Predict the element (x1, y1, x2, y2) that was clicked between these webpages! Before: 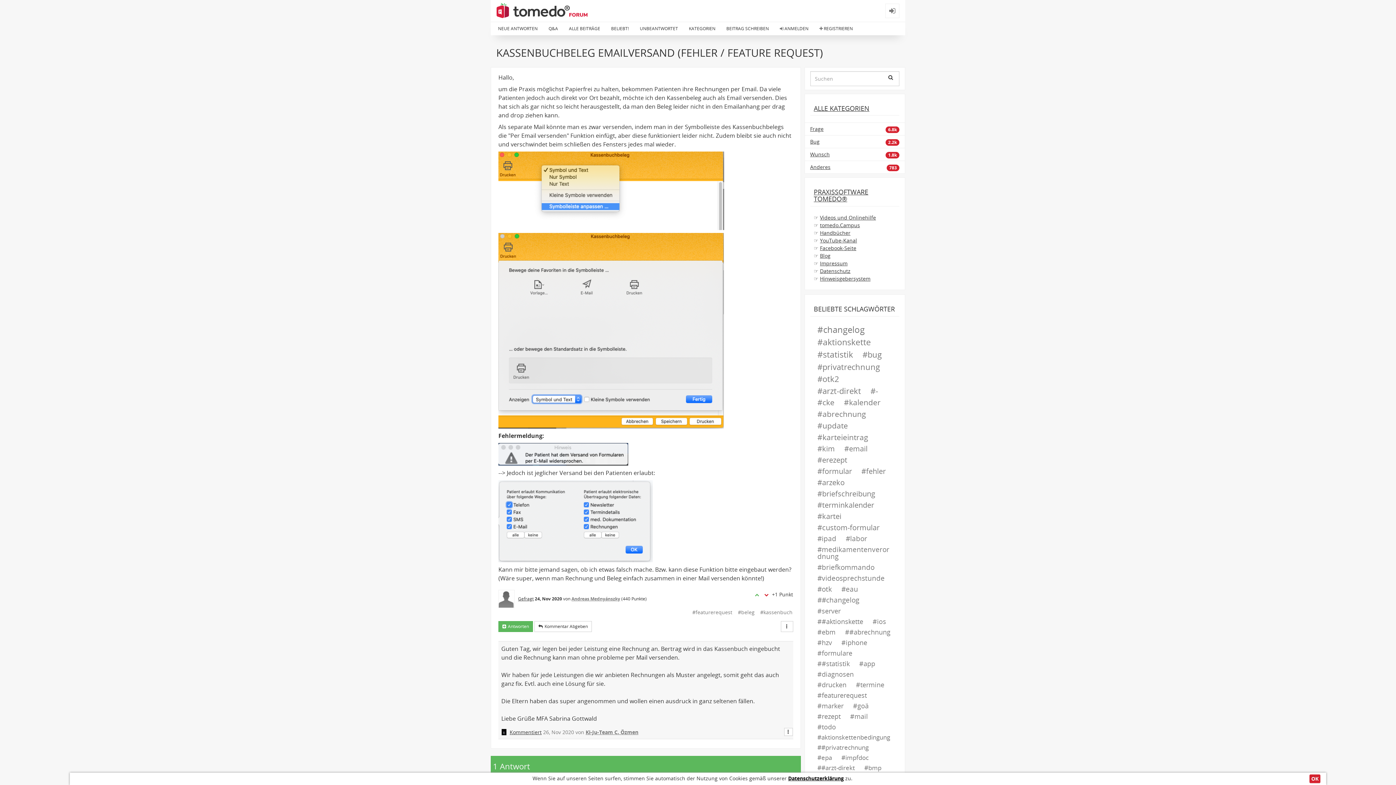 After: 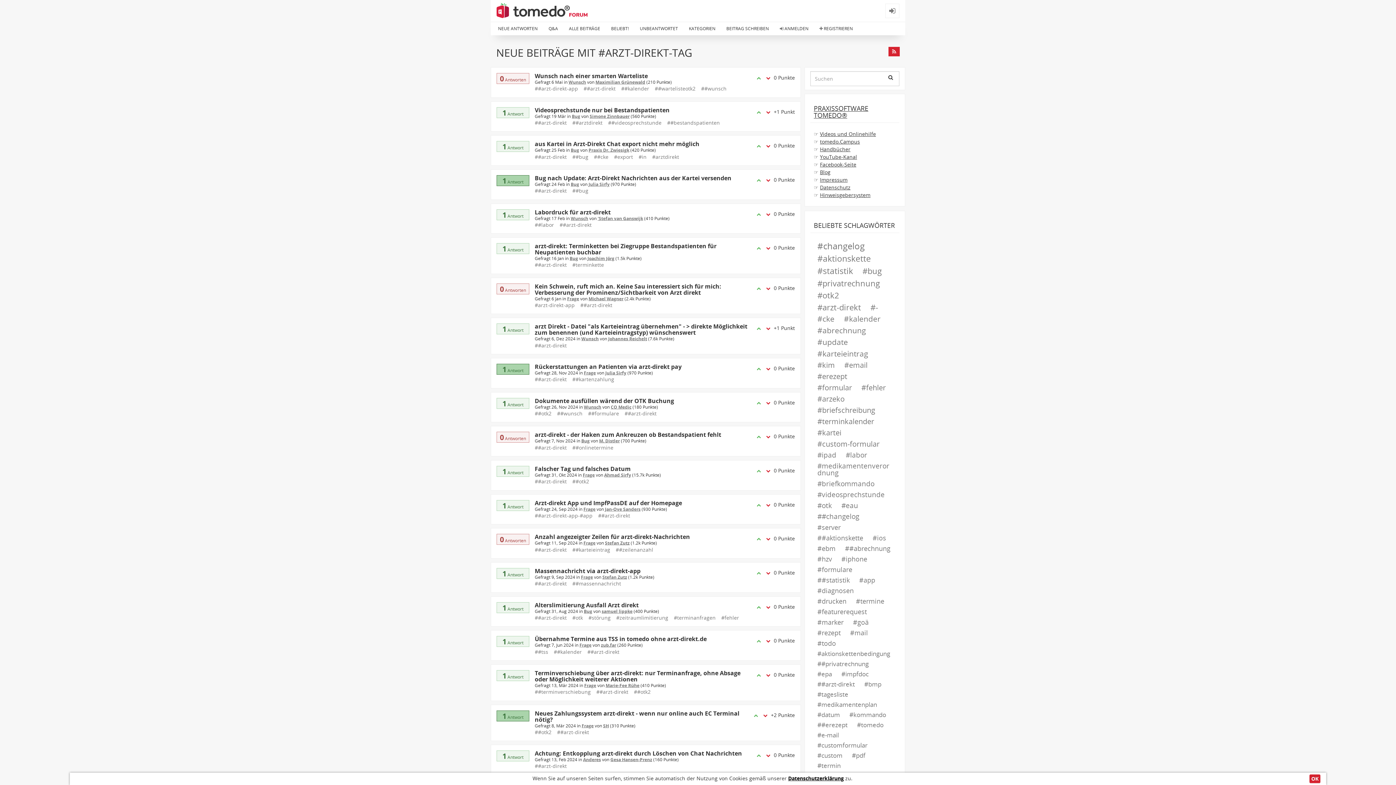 Action: bbox: (814, 763, 858, 772) label: #arzt-direkt